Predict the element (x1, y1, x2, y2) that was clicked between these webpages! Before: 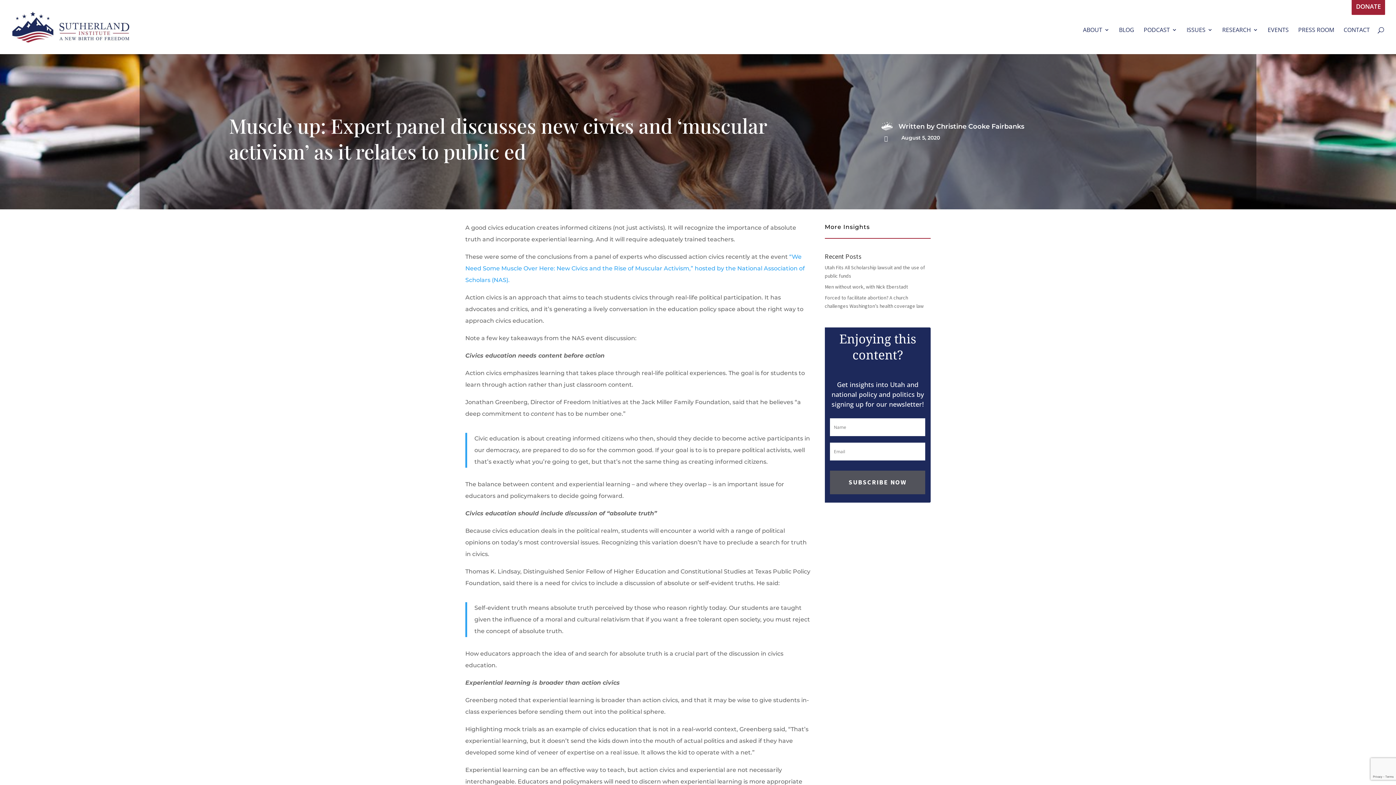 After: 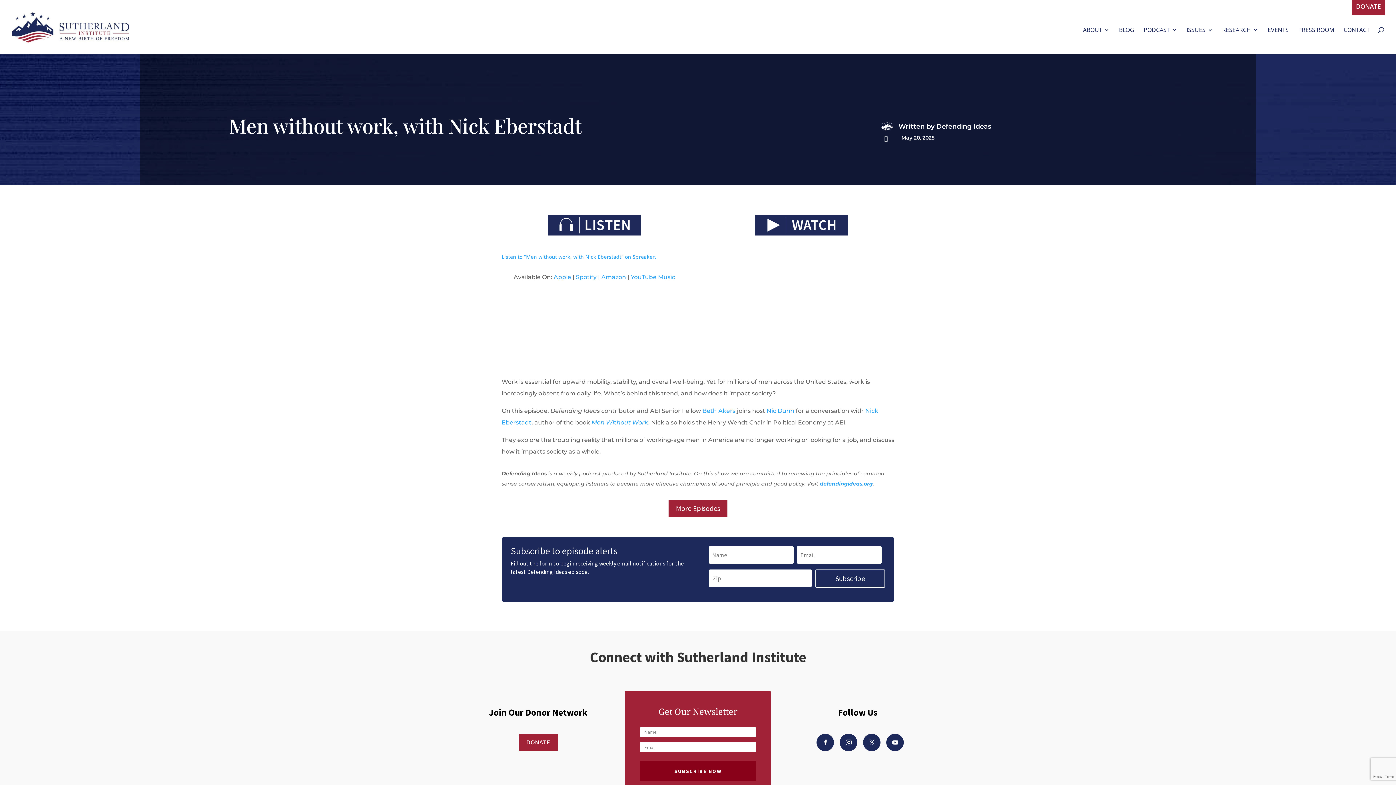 Action: label: Men without work, with Nick Eberstadt bbox: (825, 283, 908, 290)